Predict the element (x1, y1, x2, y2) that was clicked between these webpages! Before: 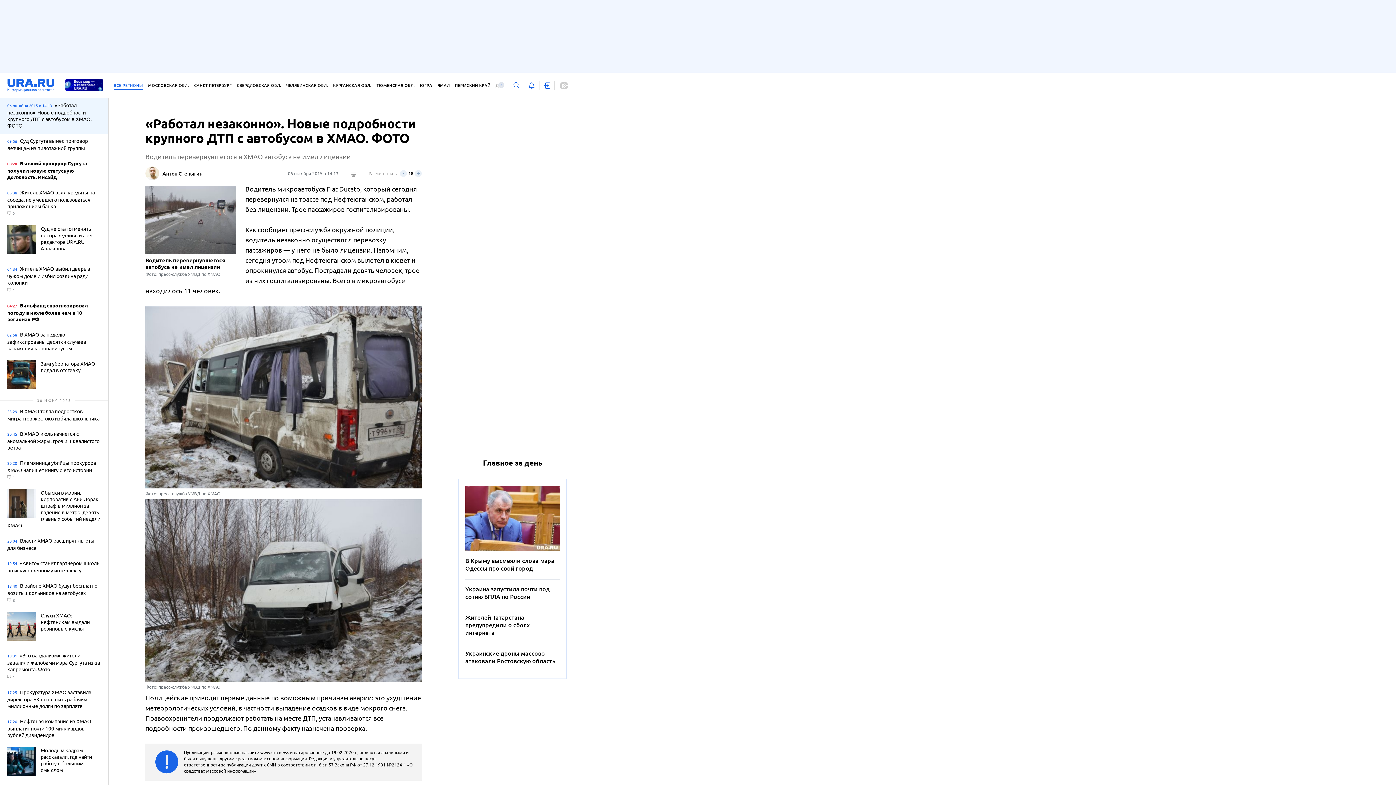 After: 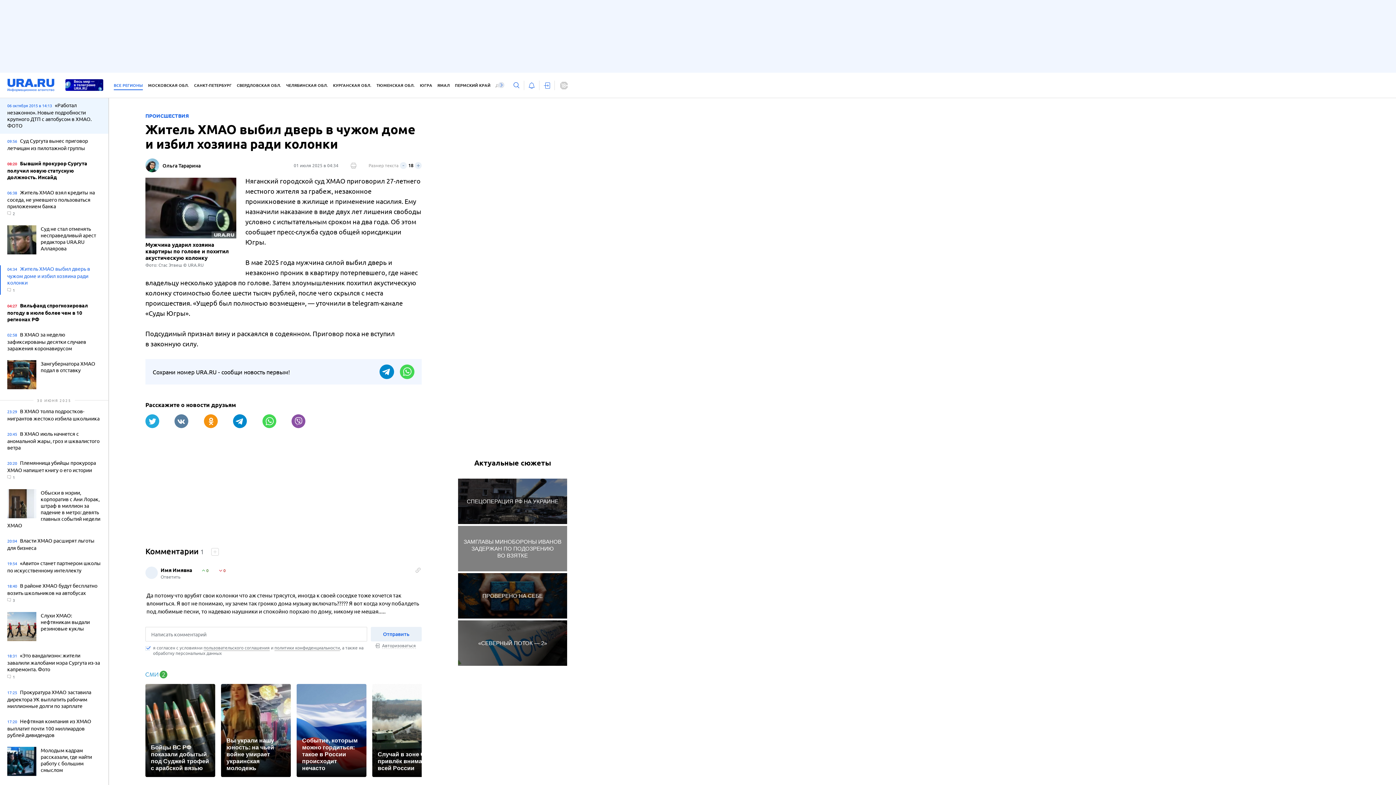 Action: label: 04:34 Житель ХМАО выбил дверь в чужом доме и избил хозяина ради колонки
1 bbox: (7, 265, 101, 294)